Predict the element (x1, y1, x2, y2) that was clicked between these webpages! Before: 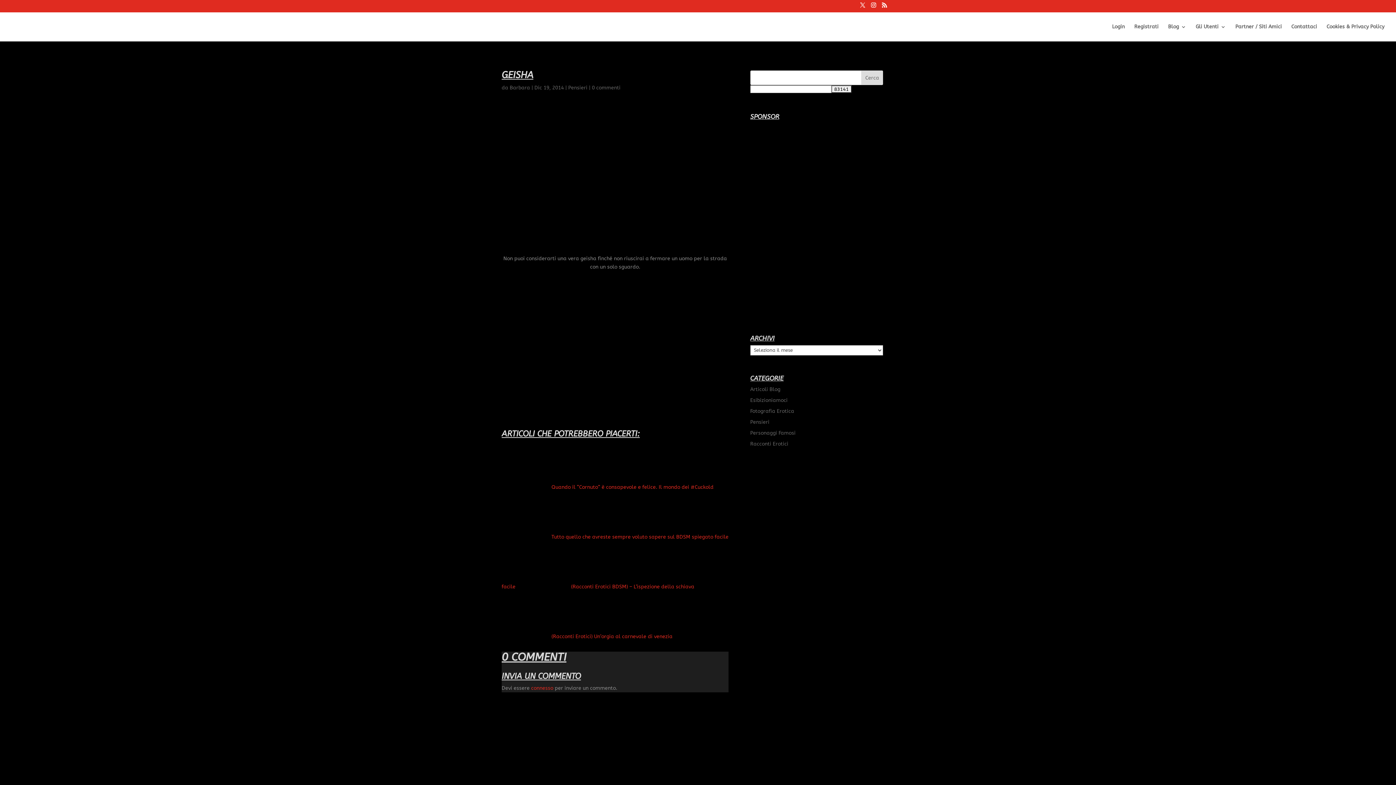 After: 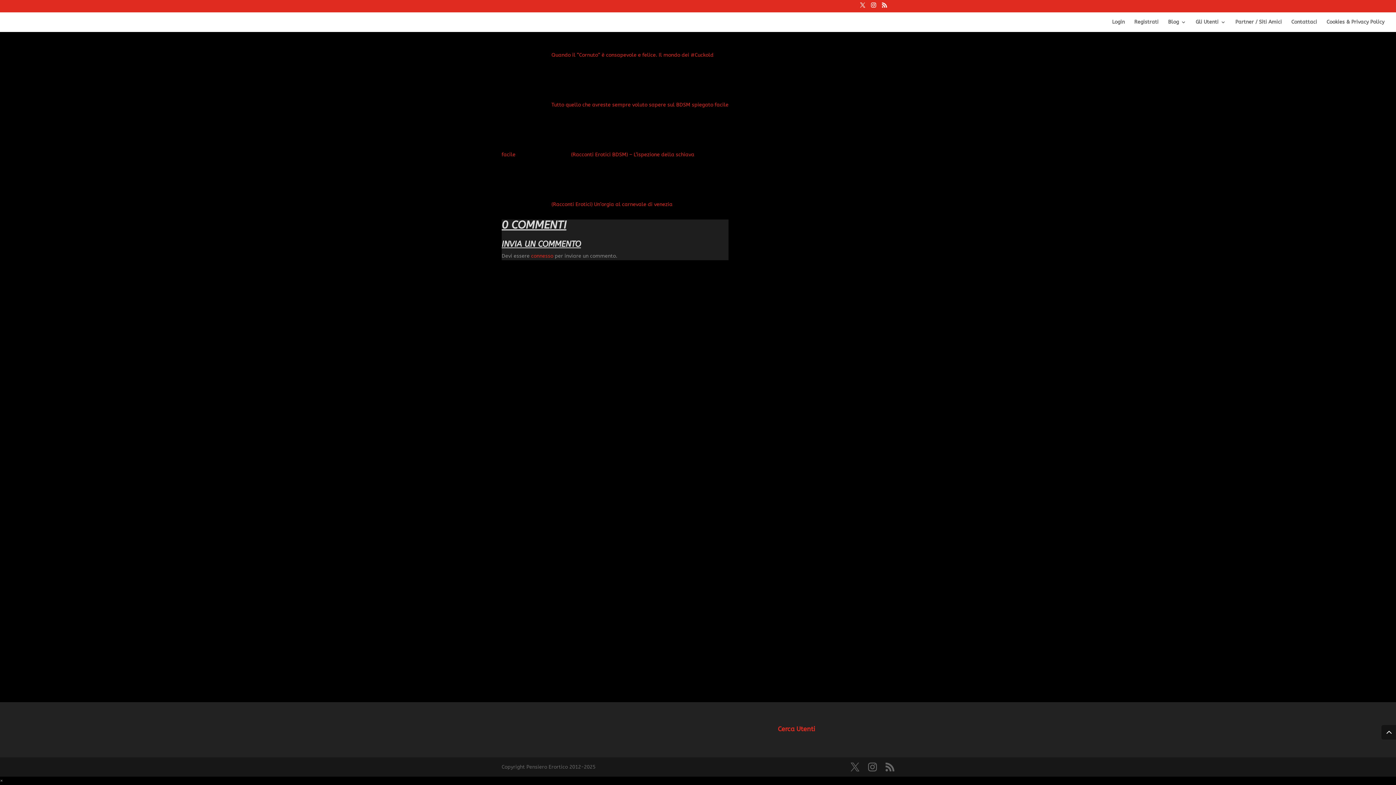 Action: label: 0 commenti bbox: (592, 84, 620, 90)